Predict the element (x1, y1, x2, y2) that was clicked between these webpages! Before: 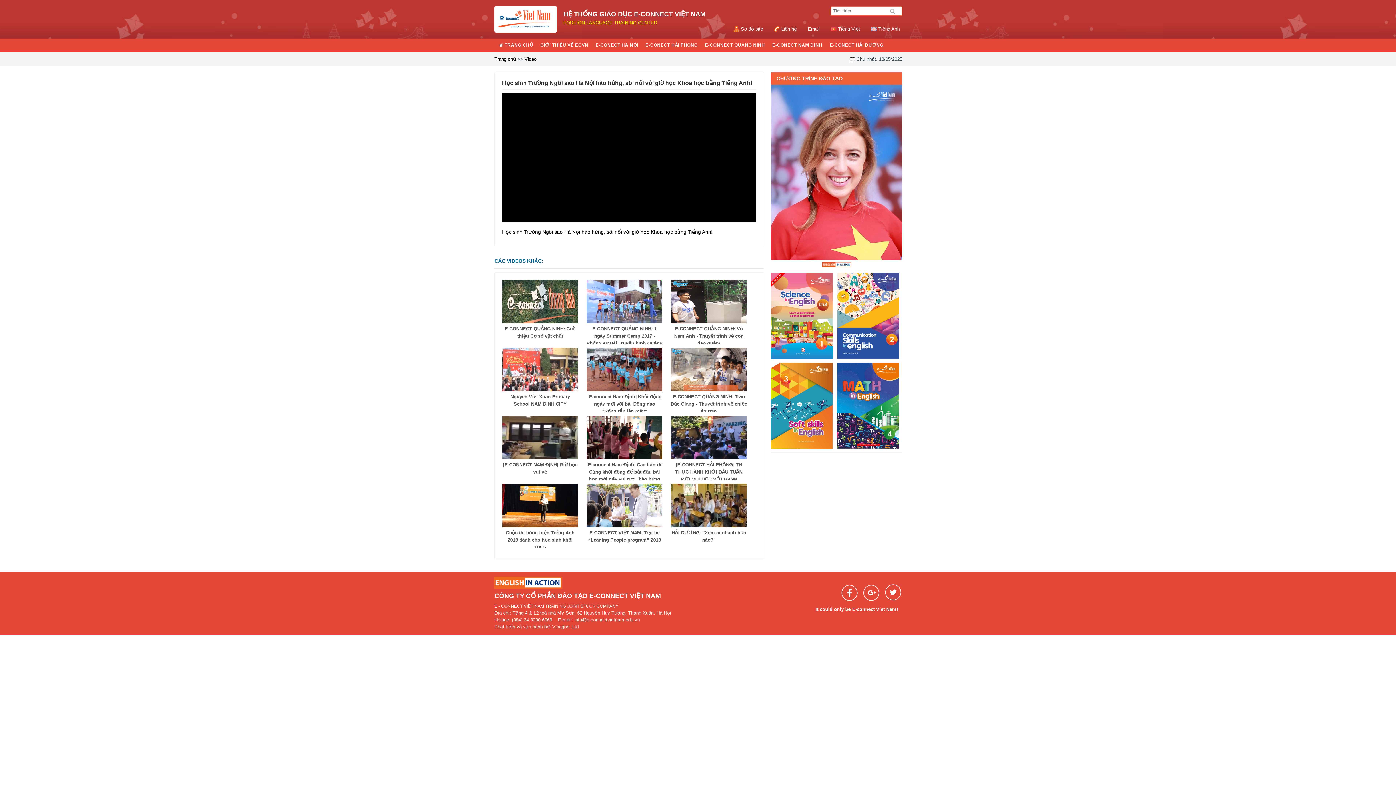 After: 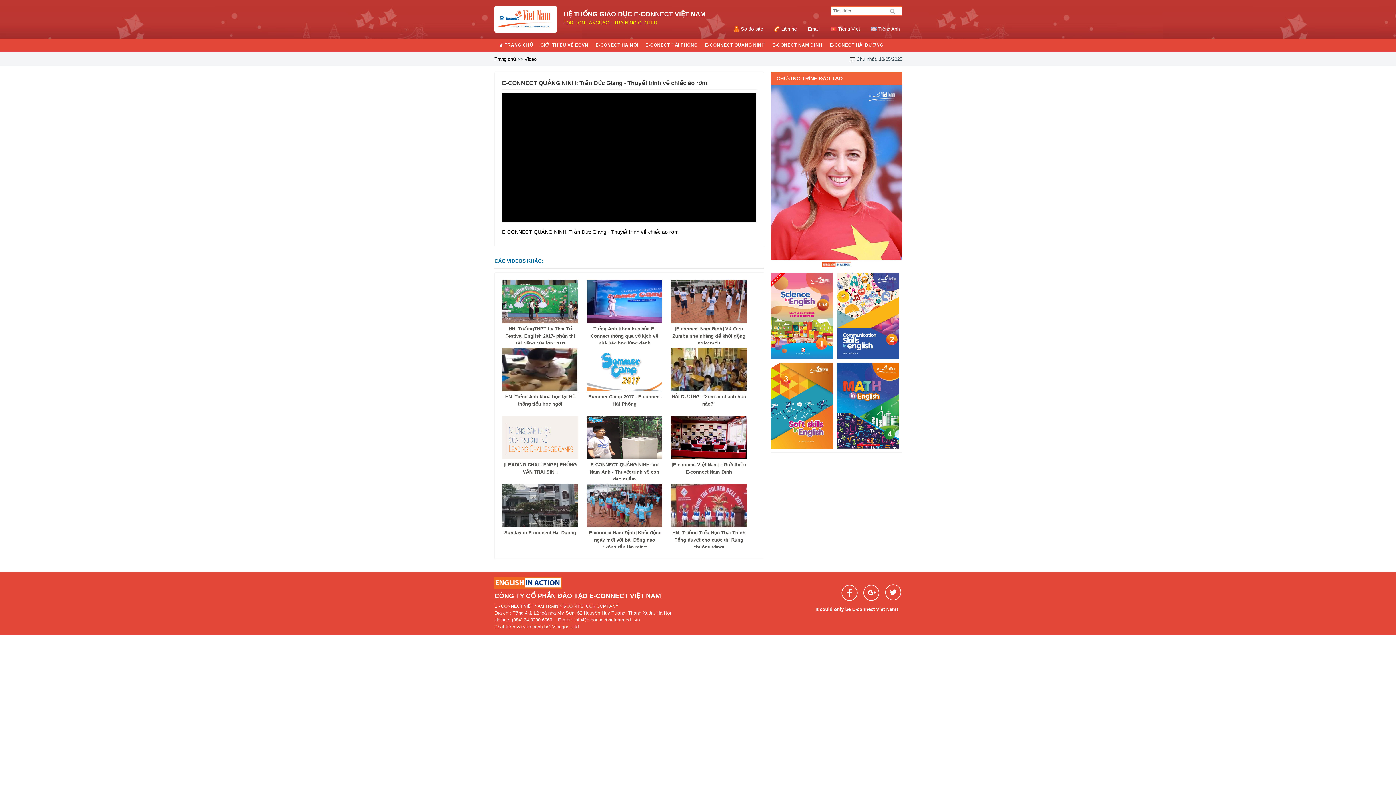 Action: bbox: (671, 367, 746, 372)